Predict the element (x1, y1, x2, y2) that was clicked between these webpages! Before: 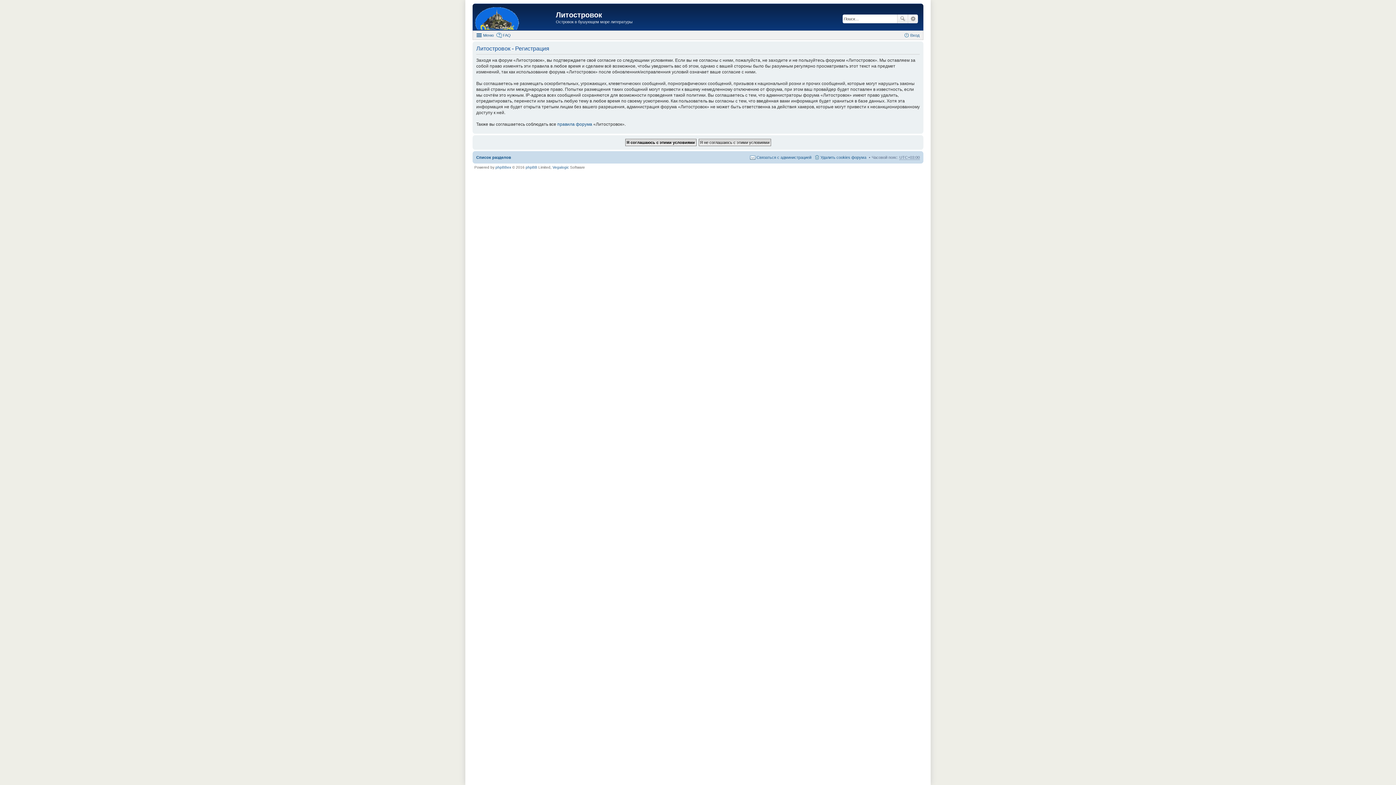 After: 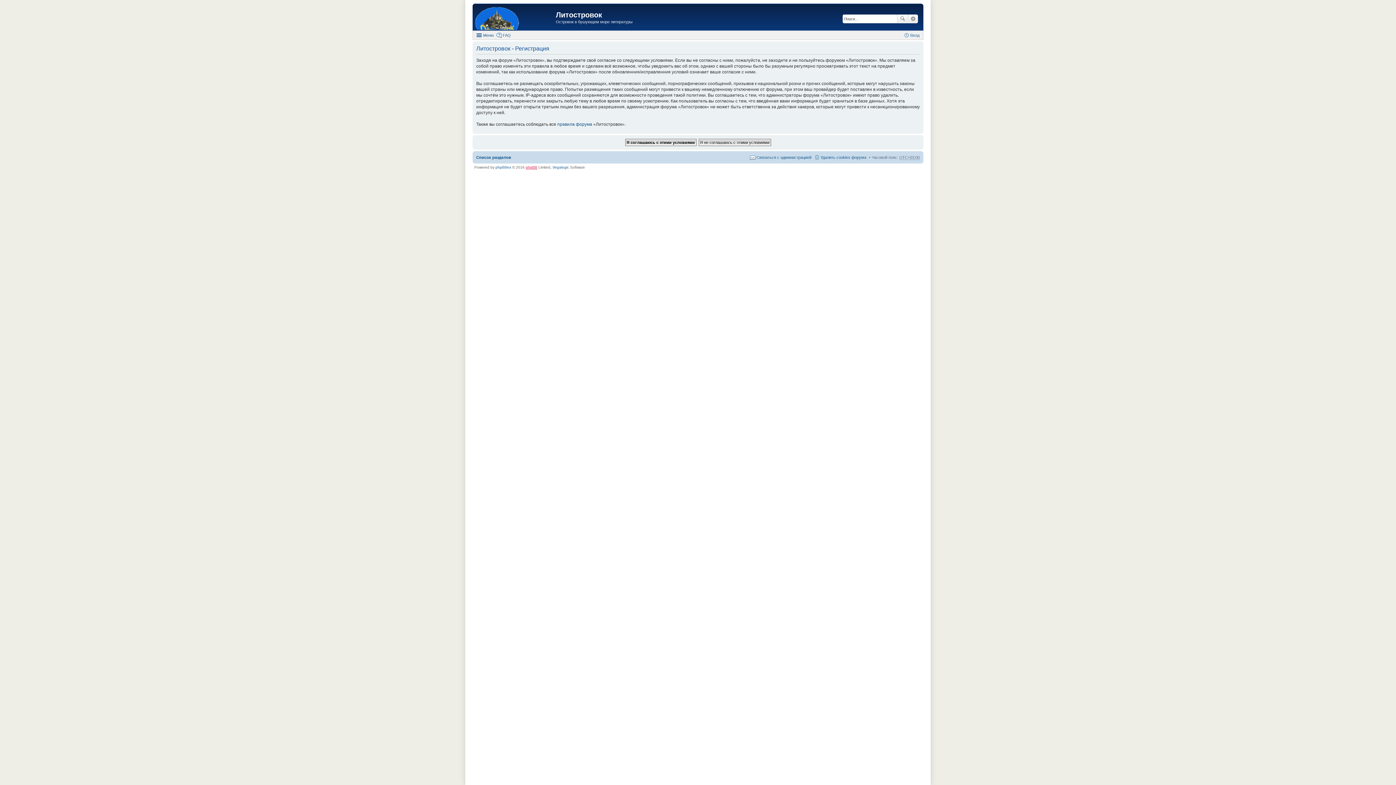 Action: bbox: (525, 165, 537, 169) label: phpBB